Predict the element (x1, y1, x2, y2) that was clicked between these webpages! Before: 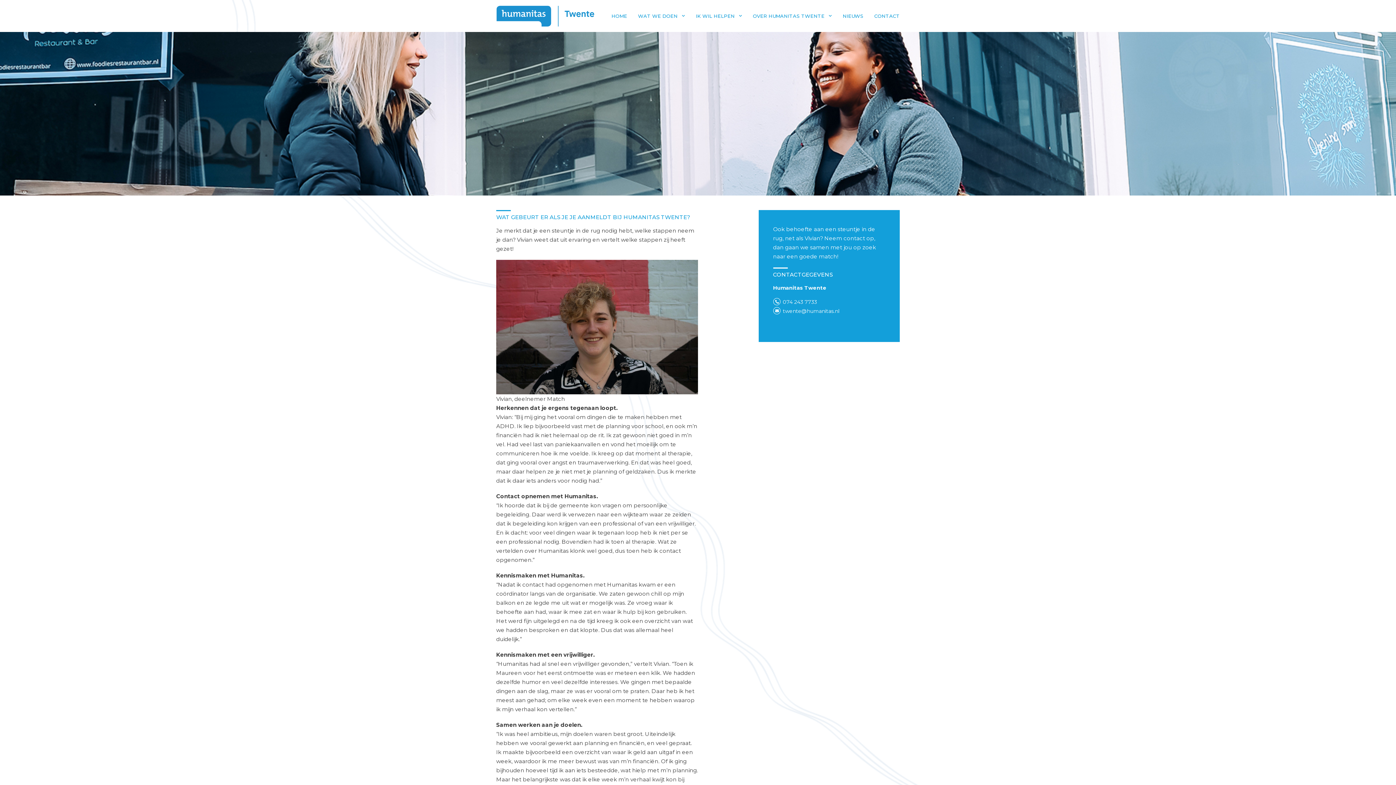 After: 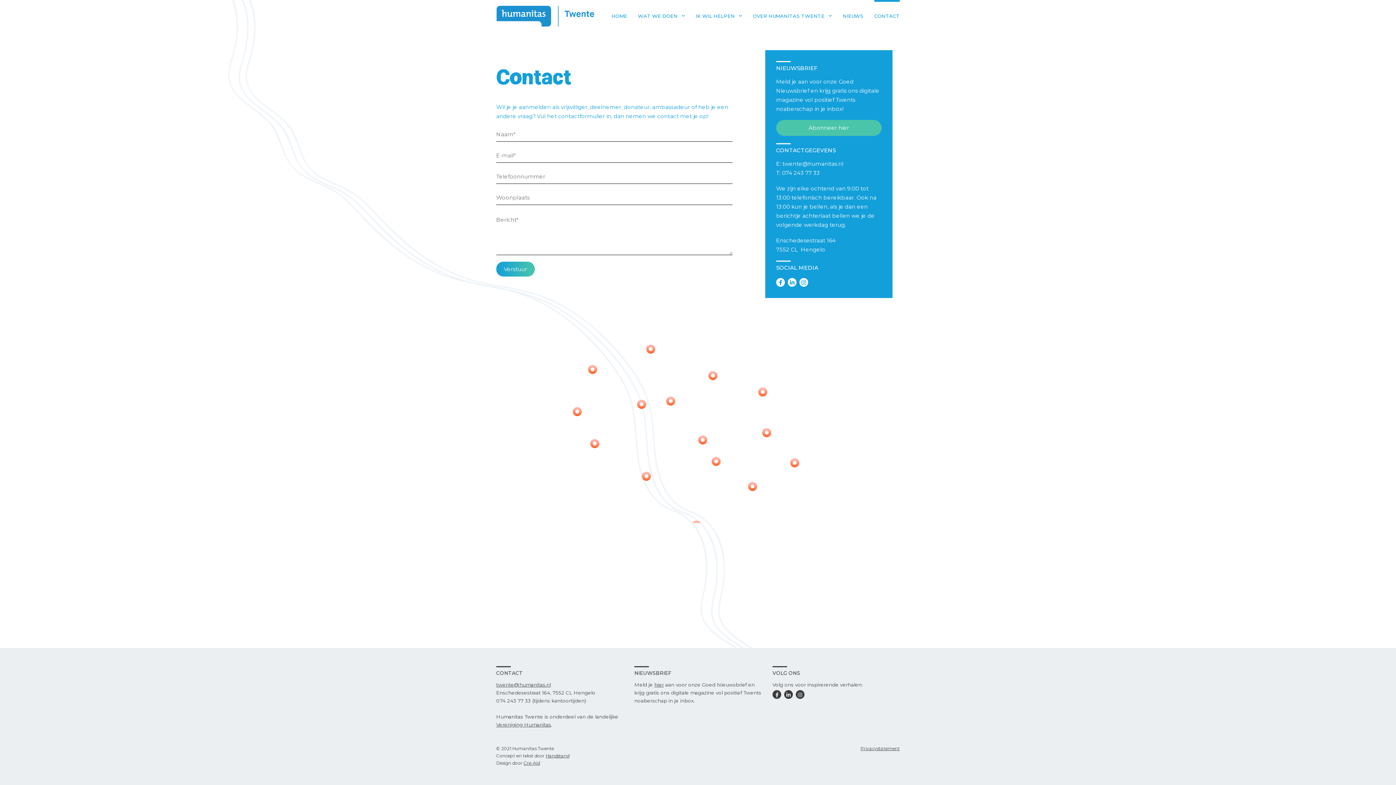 Action: bbox: (874, 0, 900, 31) label: CONTACT